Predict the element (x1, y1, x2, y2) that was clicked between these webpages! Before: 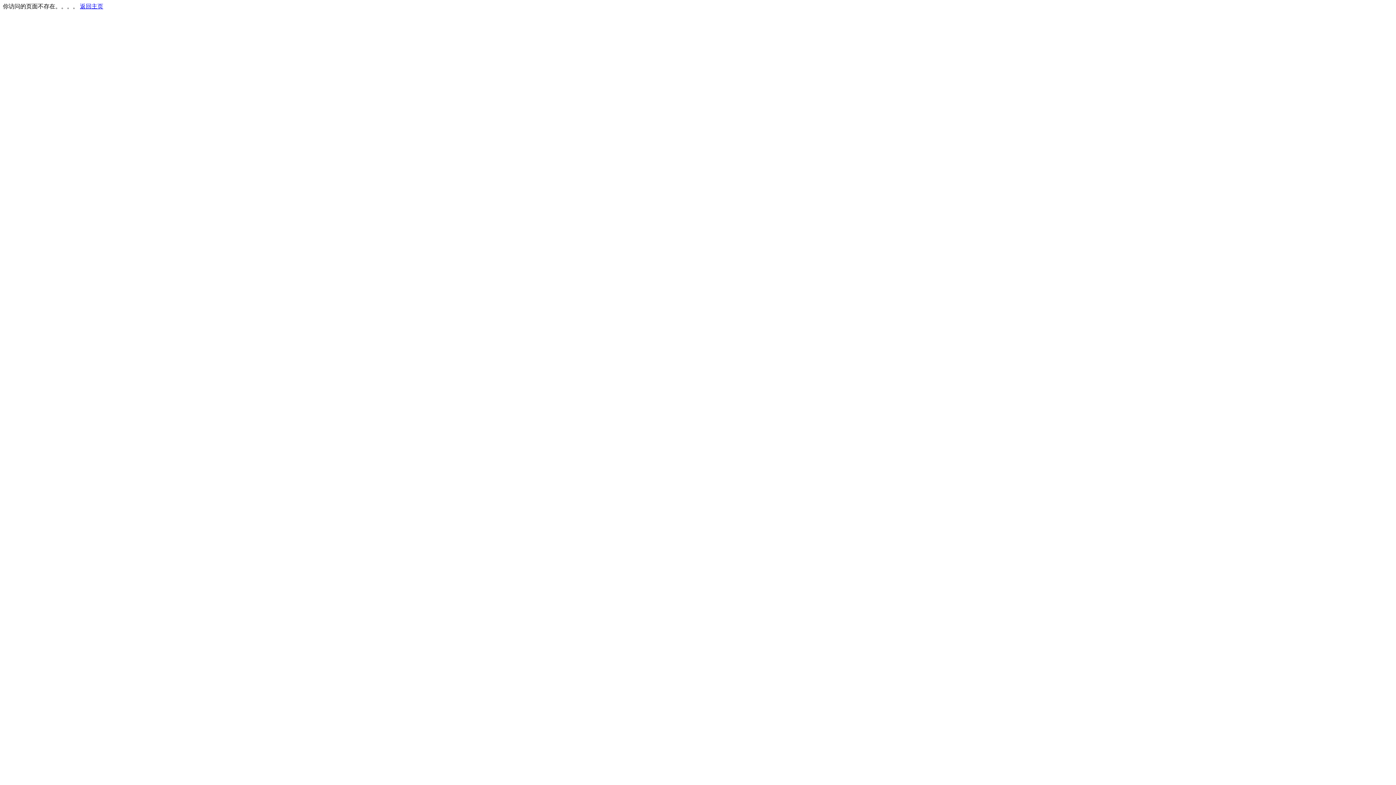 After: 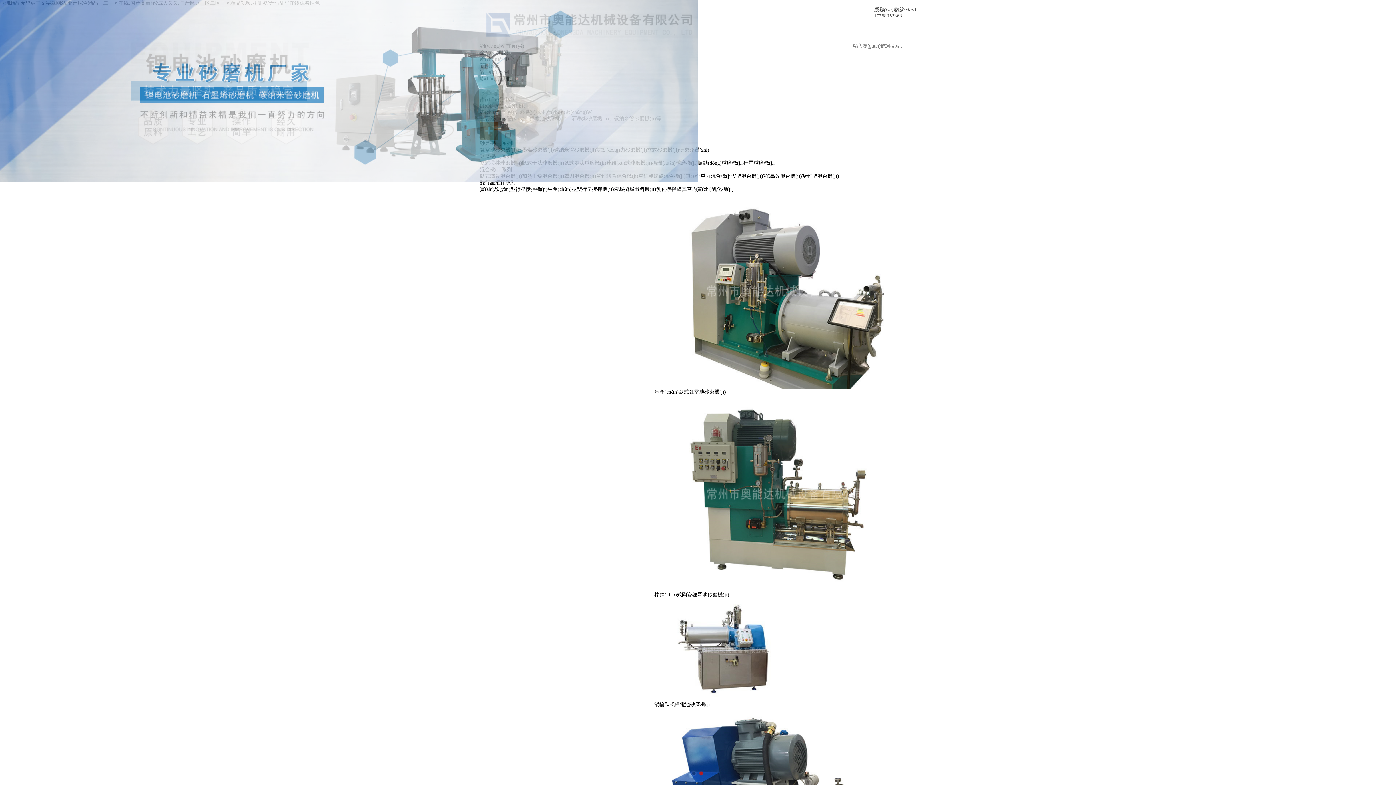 Action: bbox: (80, 3, 103, 9) label: 返回主页